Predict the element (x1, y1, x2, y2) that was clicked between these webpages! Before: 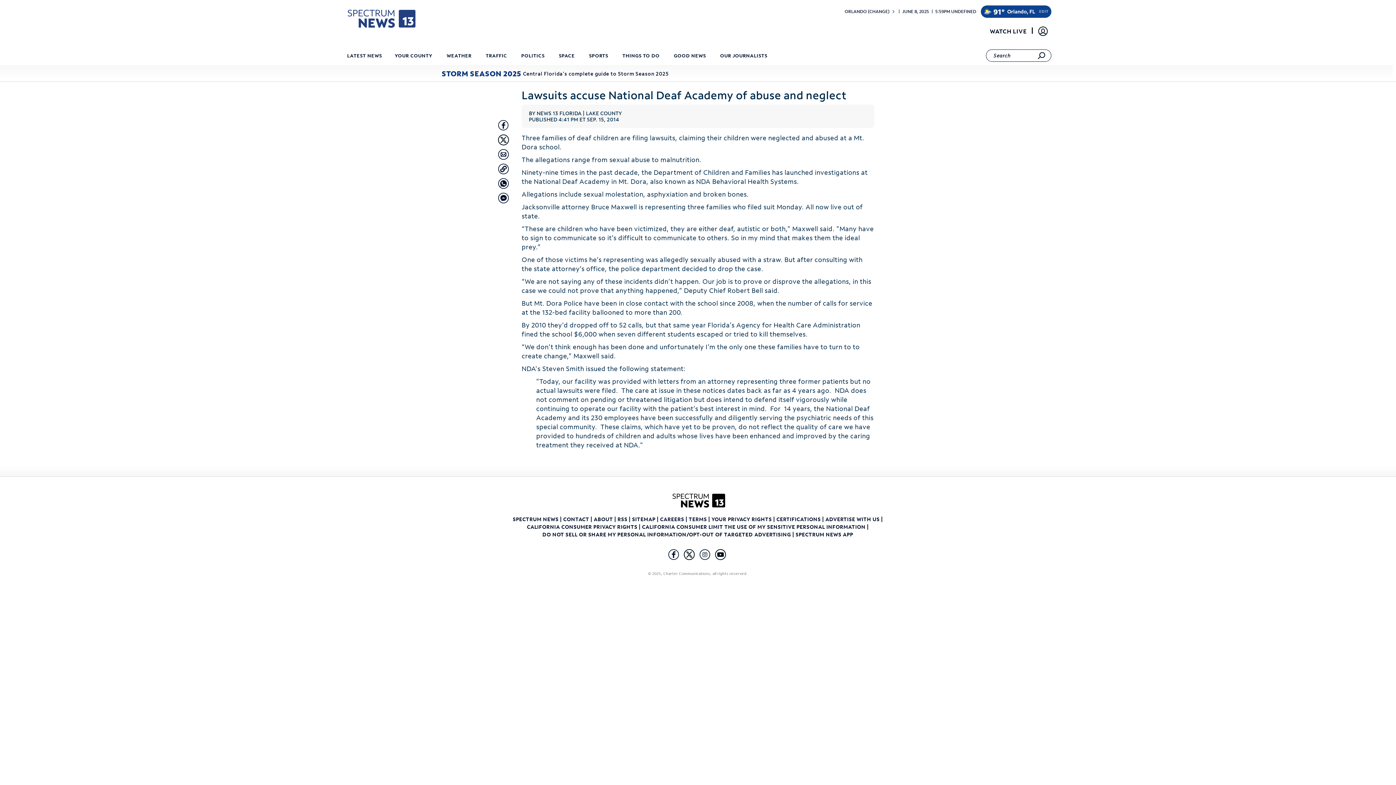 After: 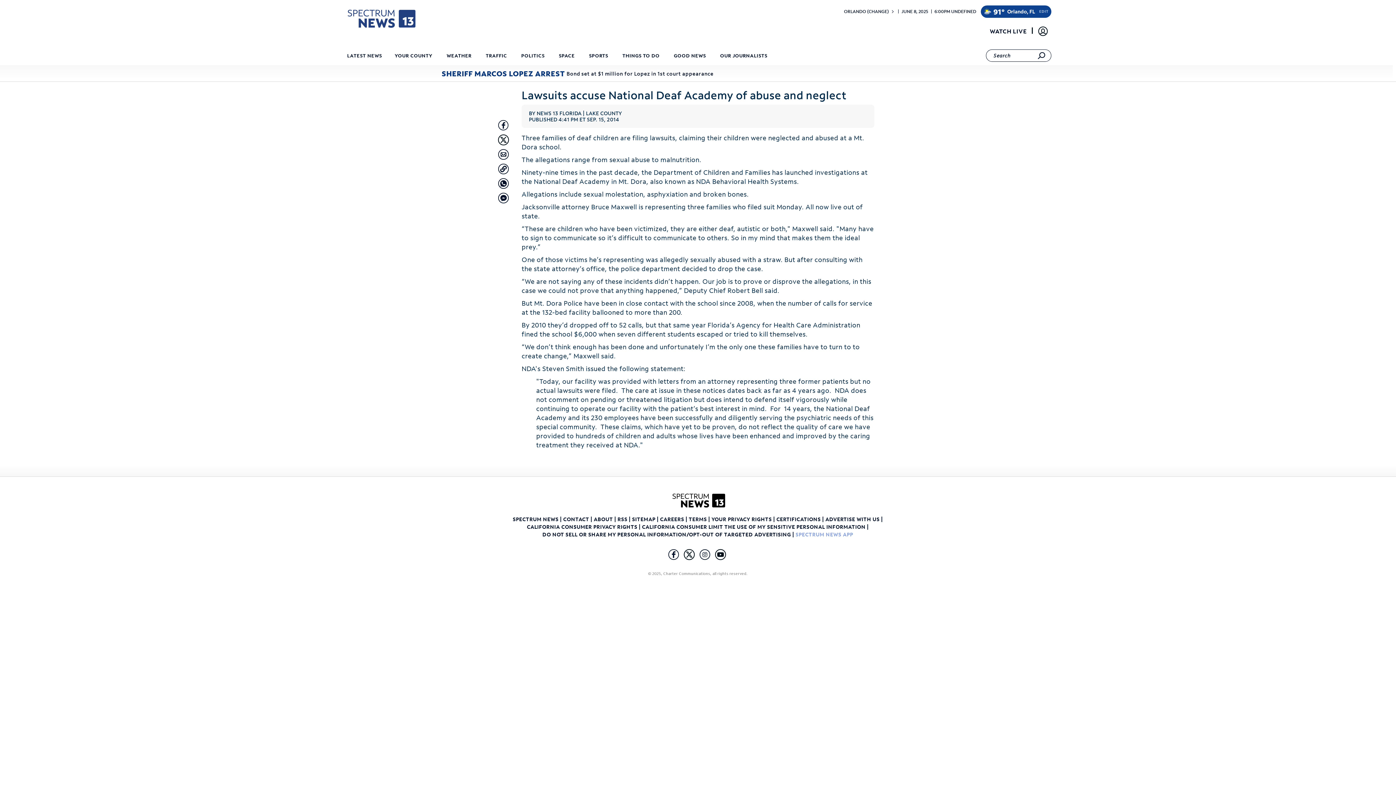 Action: label: SPECTRUM NEWS APP bbox: (795, 531, 853, 538)